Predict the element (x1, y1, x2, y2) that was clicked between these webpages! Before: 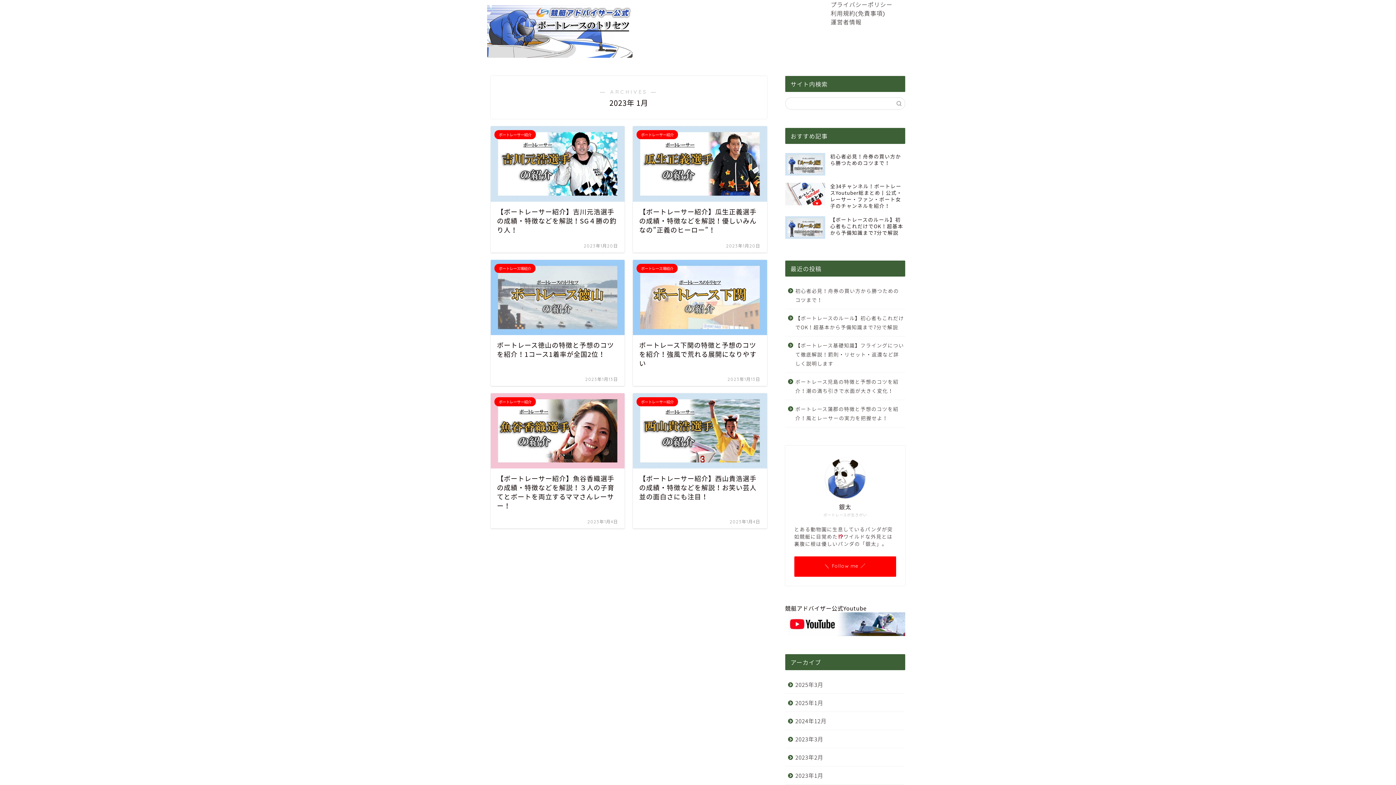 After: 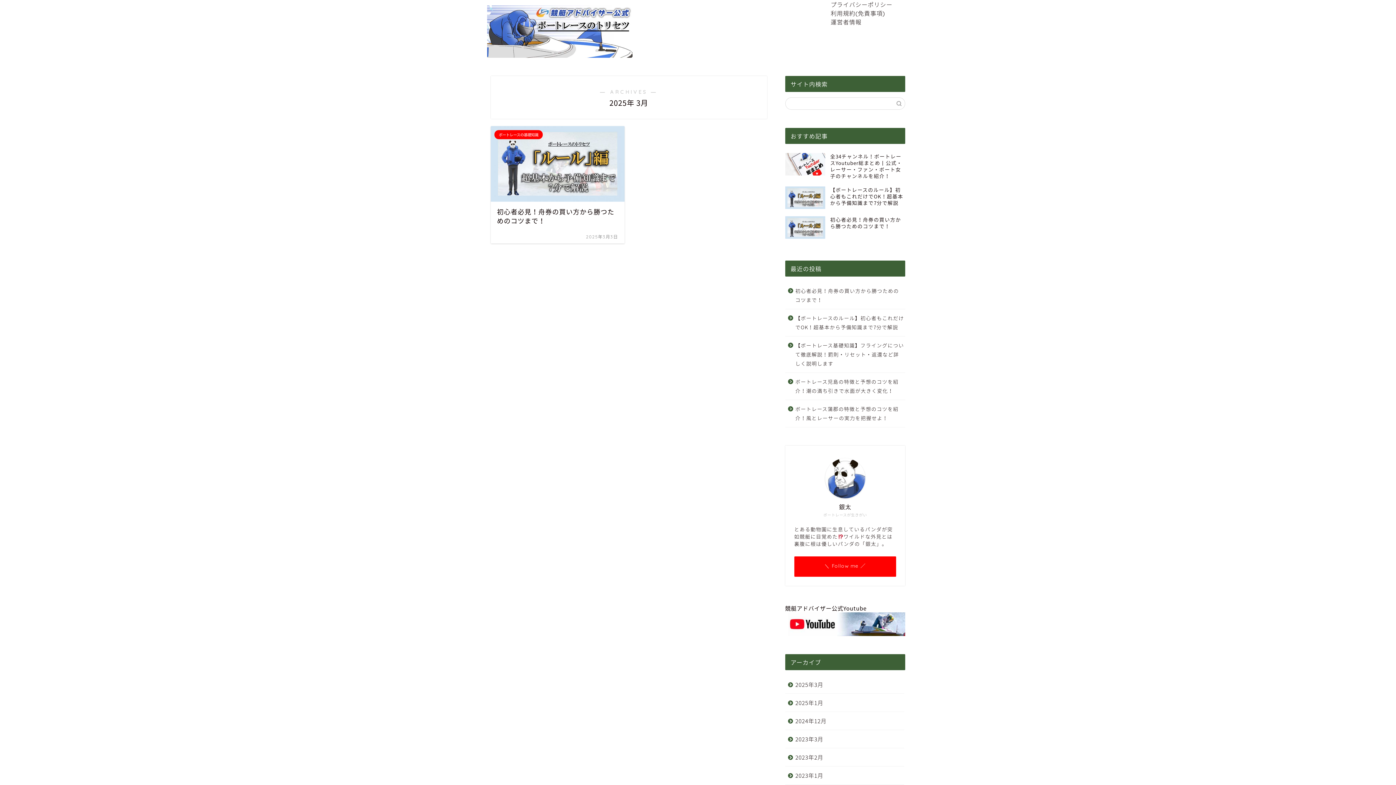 Action: label: 2025年3月 bbox: (785, 676, 904, 694)